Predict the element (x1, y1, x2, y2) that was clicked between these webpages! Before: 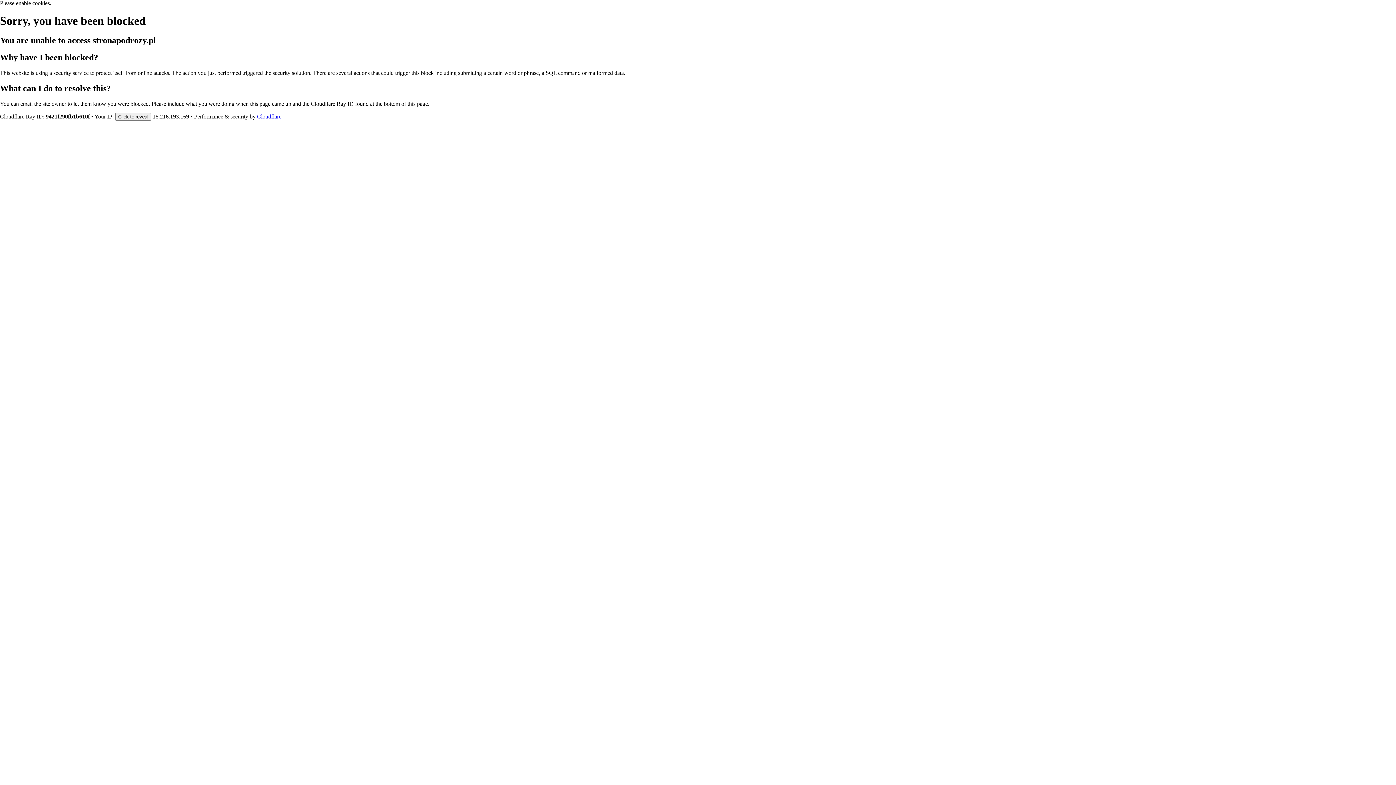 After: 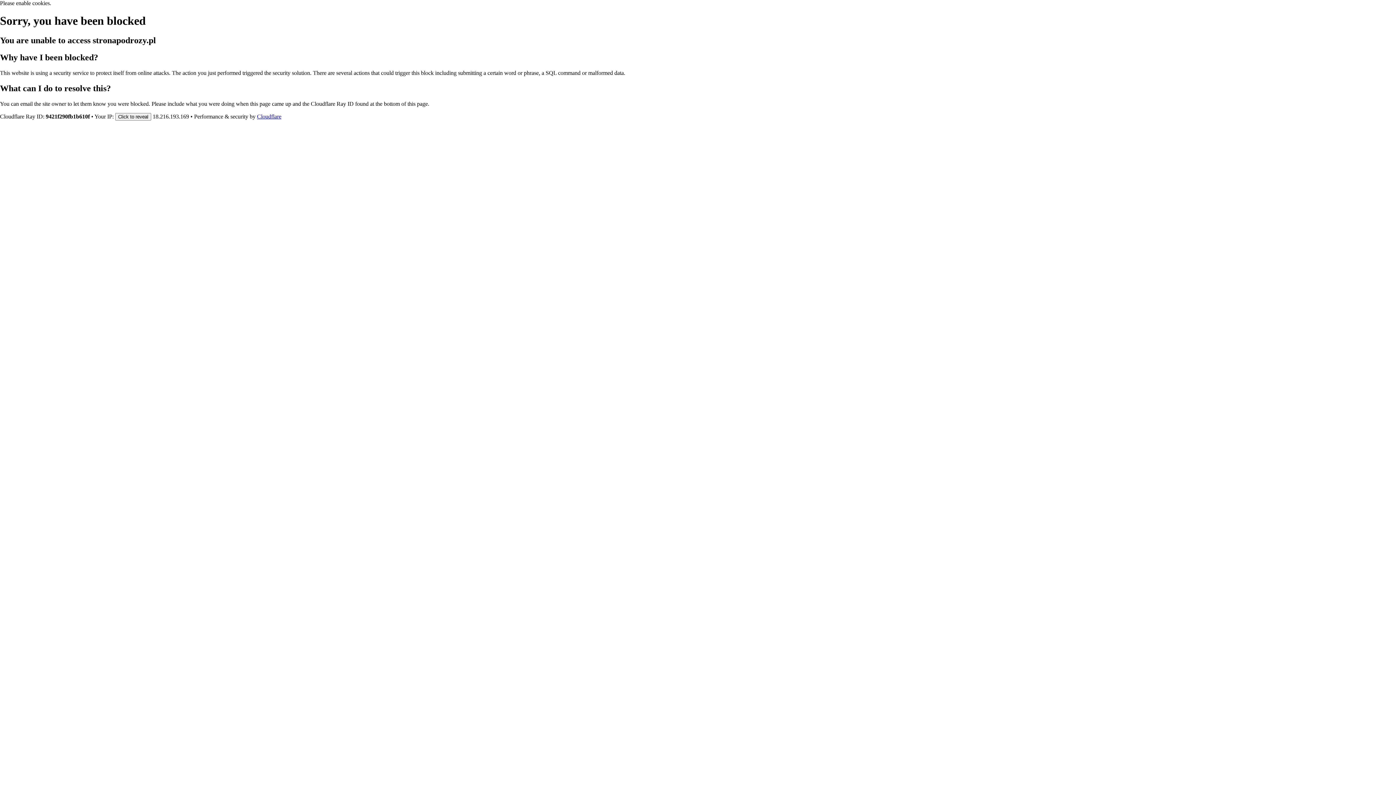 Action: label: Cloudflare bbox: (257, 113, 281, 119)